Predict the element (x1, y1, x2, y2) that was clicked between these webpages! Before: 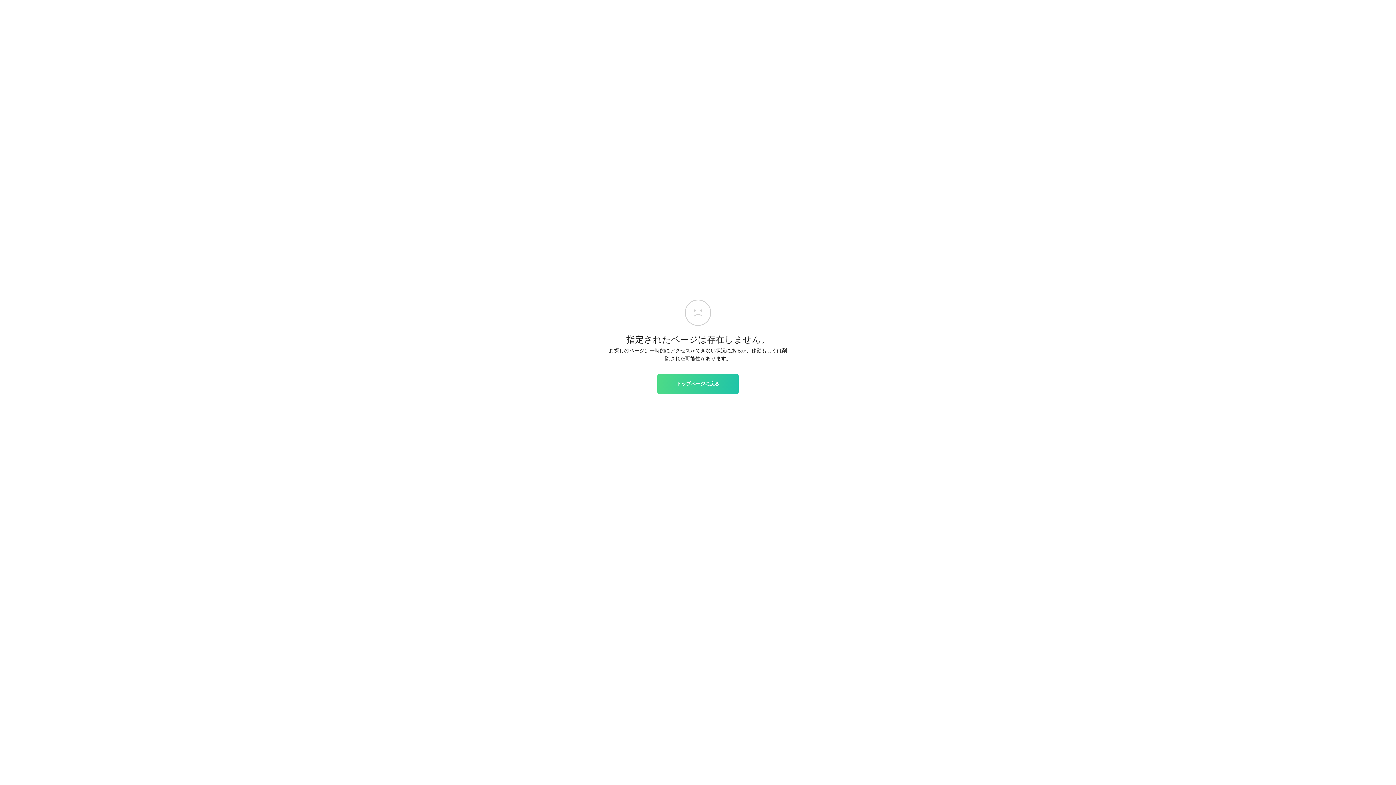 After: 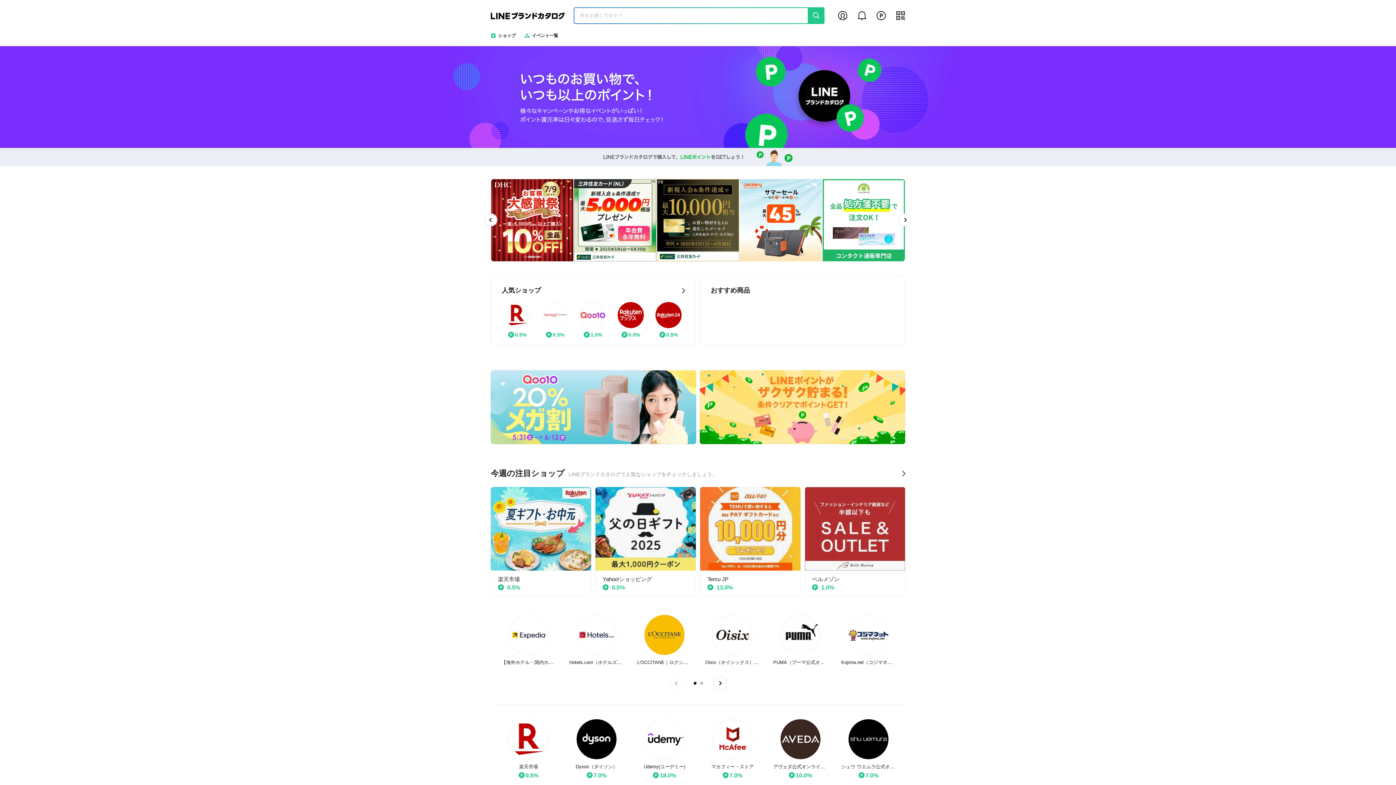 Action: bbox: (657, 374, 738, 393) label: トップページに戻る